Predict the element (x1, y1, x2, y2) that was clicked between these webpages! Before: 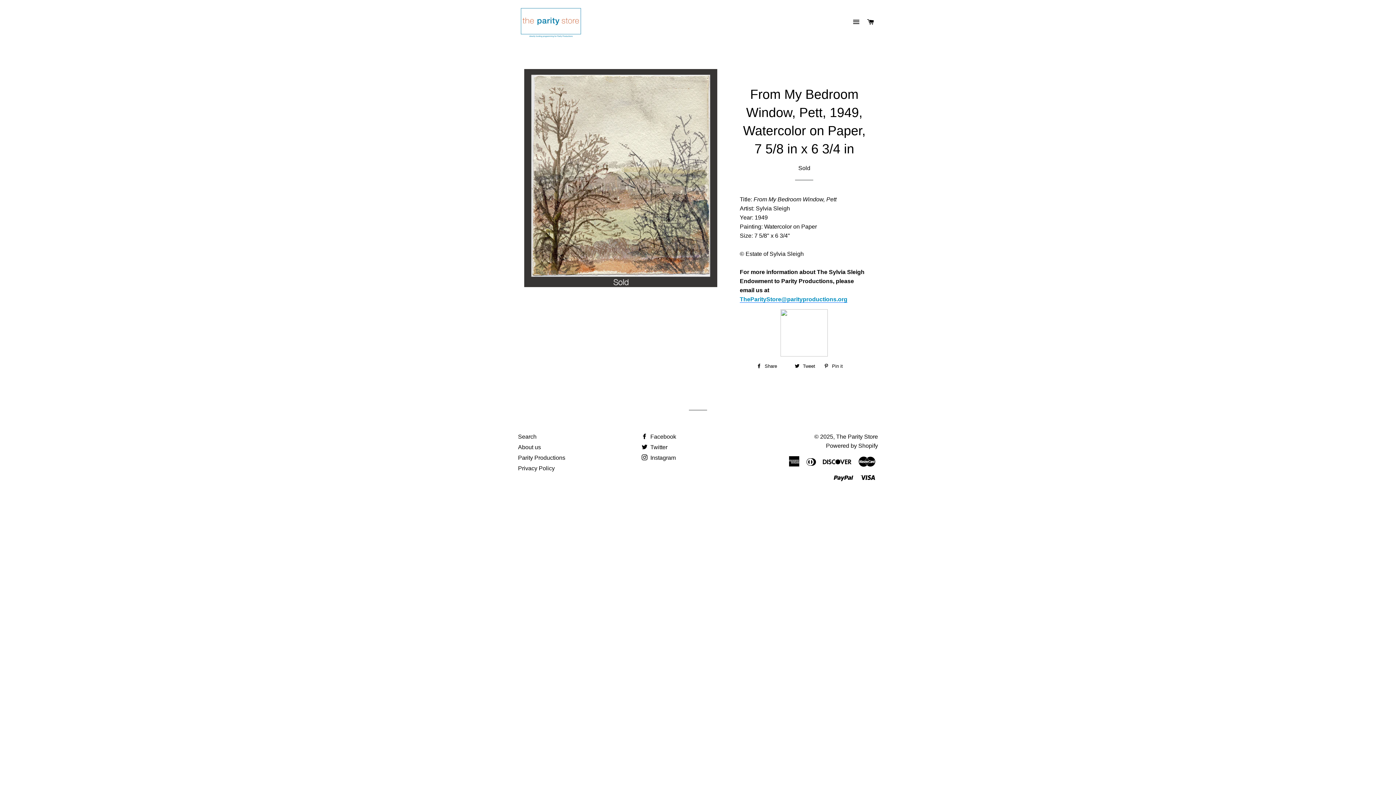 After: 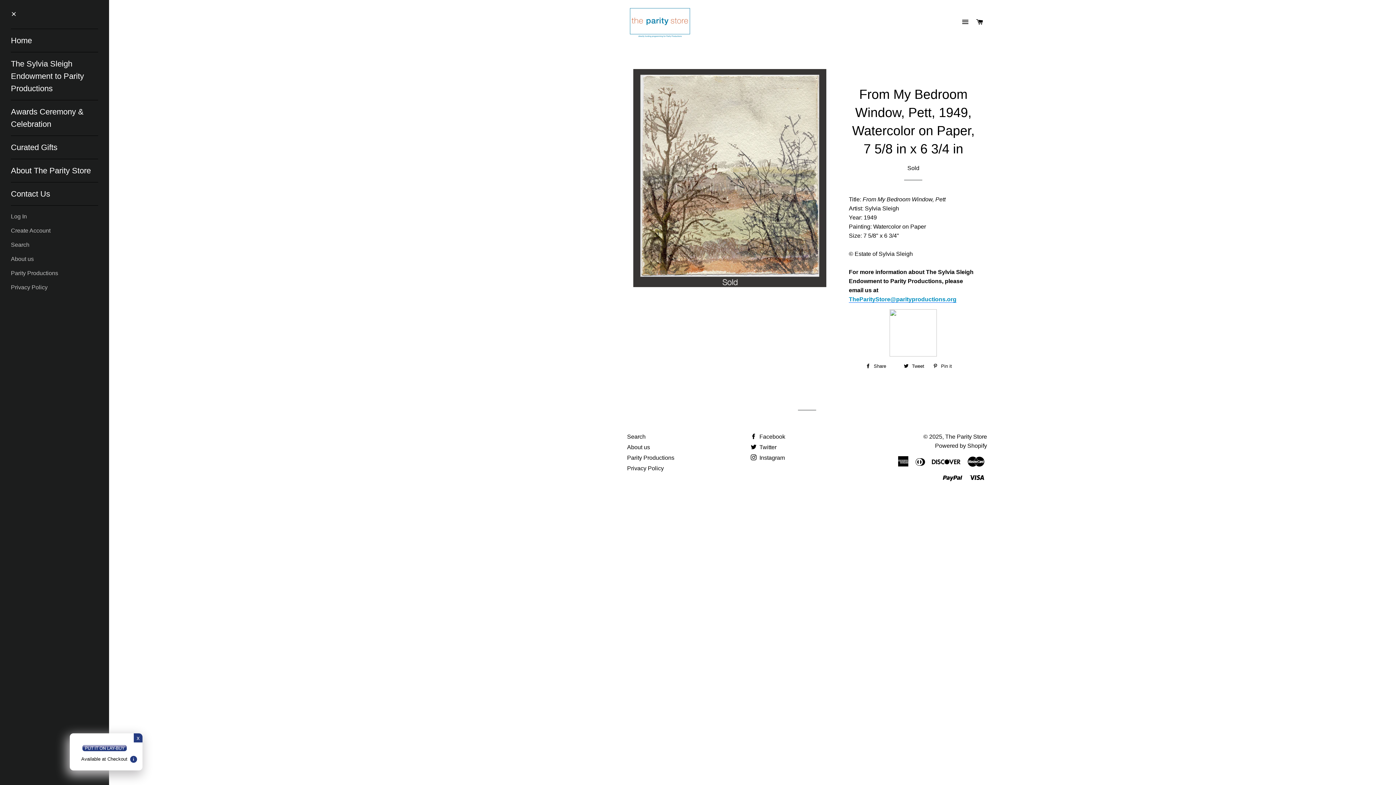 Action: label: Site navigation bbox: (850, 11, 863, 33)